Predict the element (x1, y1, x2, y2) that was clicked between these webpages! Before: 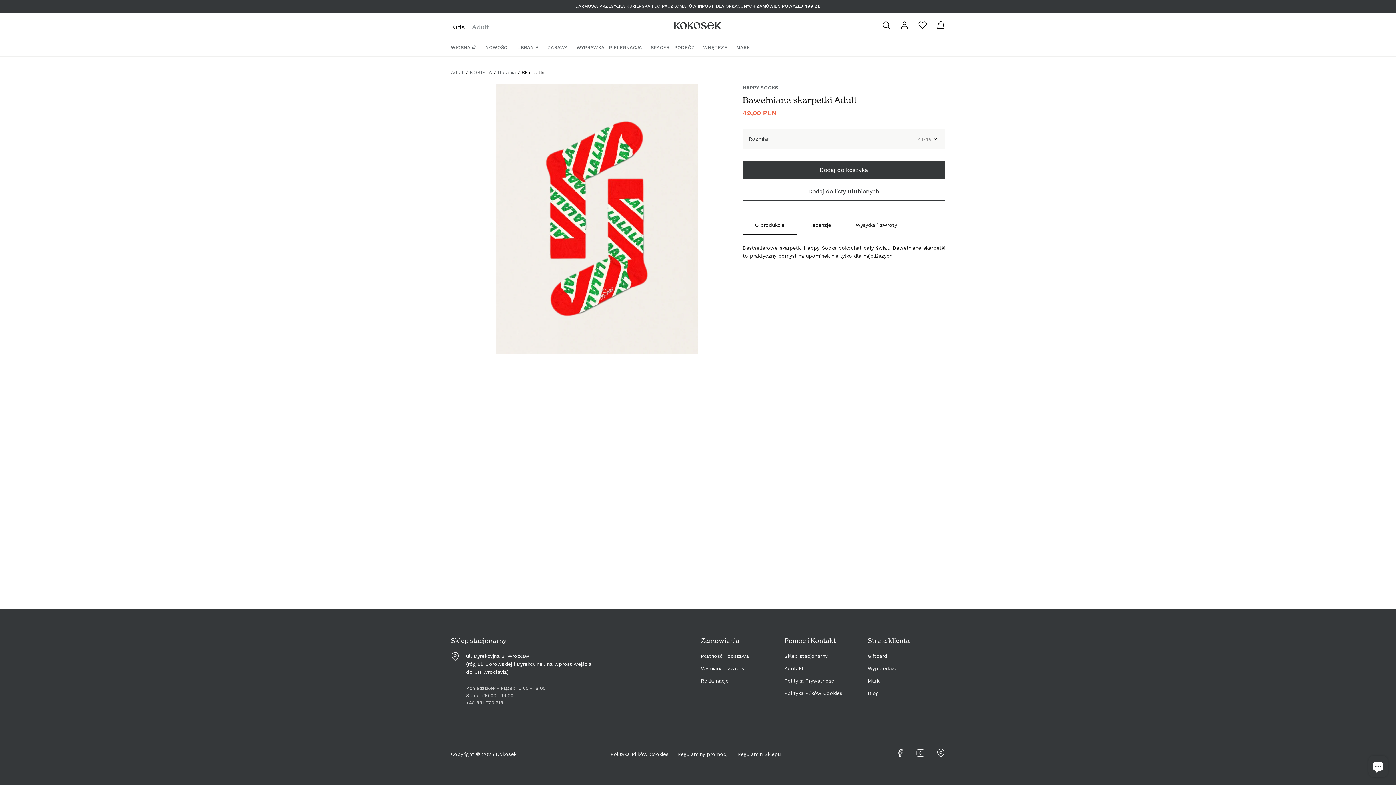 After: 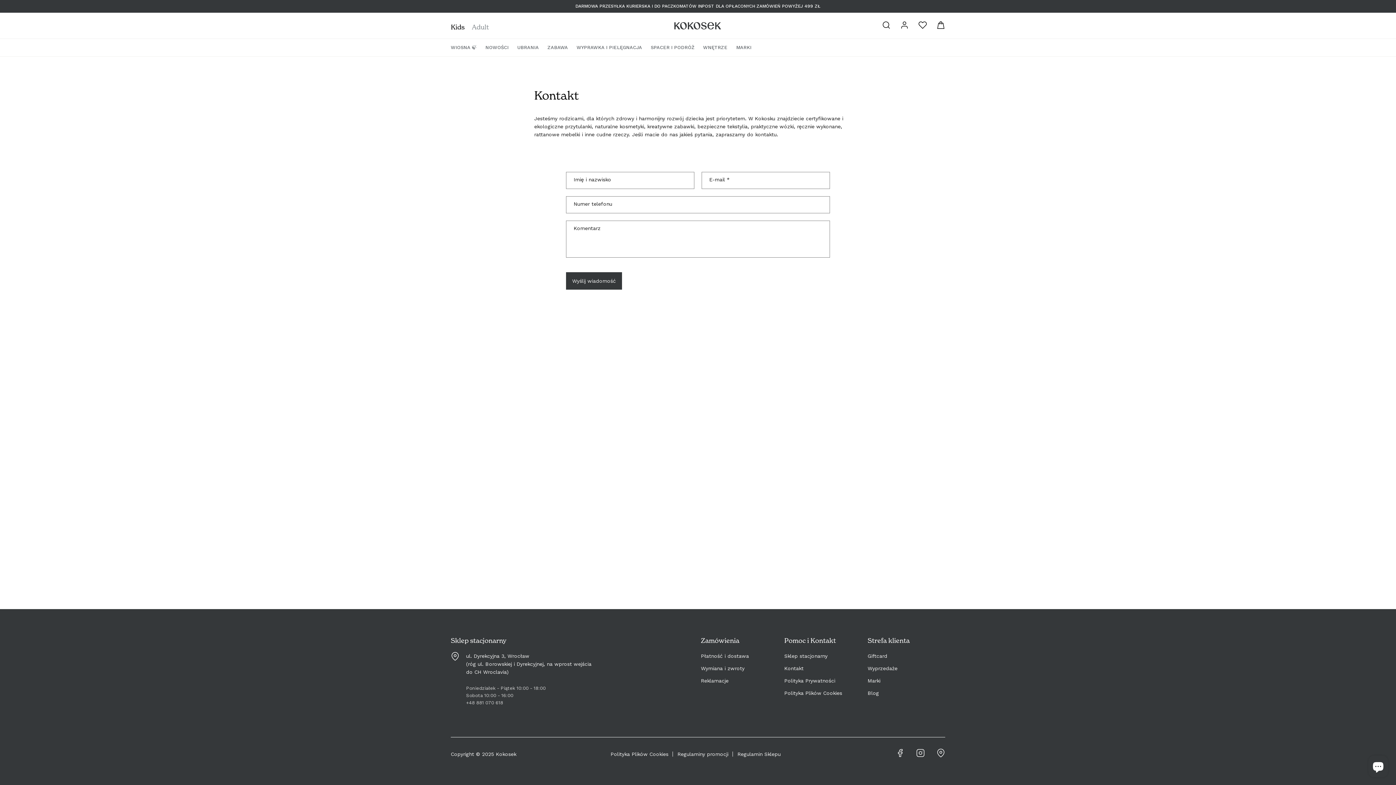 Action: label: Kontakt bbox: (784, 665, 803, 671)